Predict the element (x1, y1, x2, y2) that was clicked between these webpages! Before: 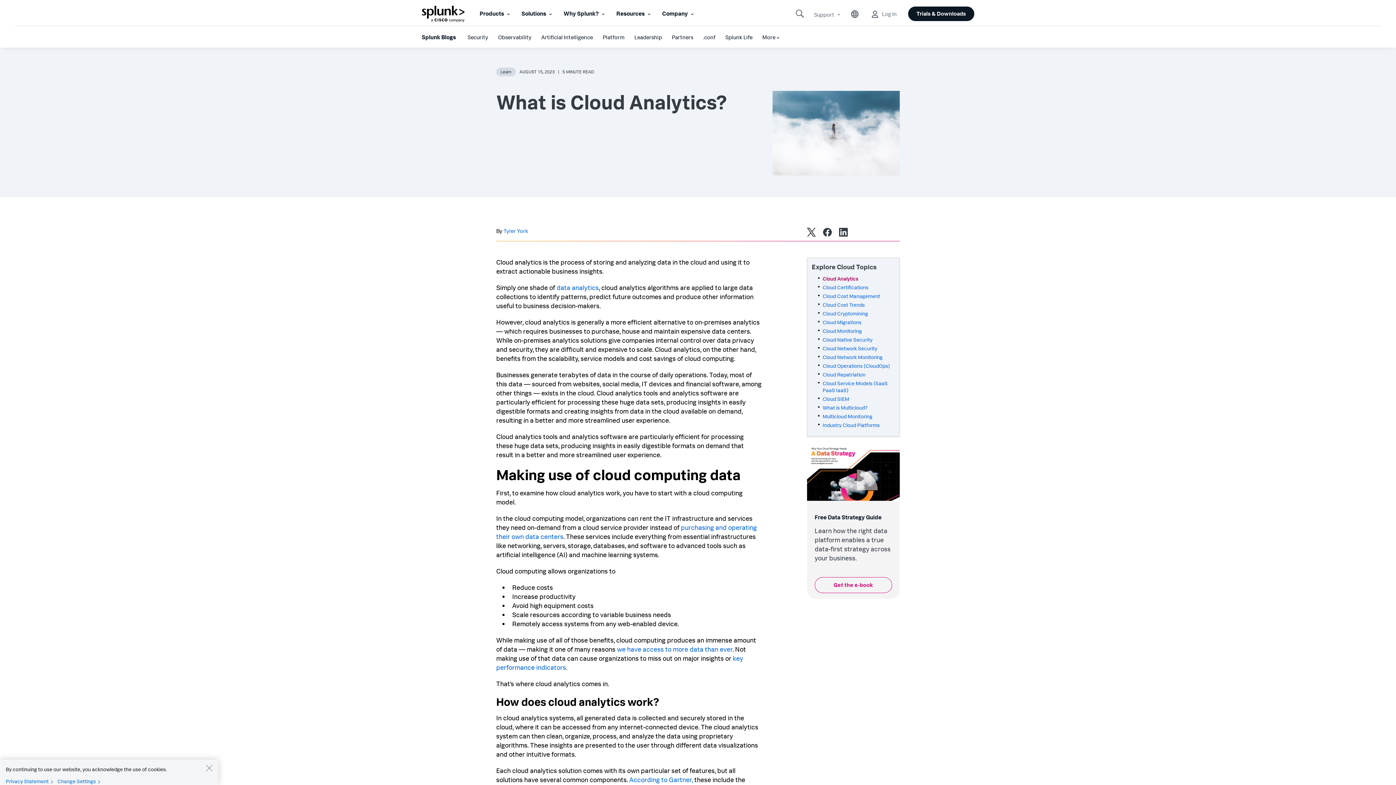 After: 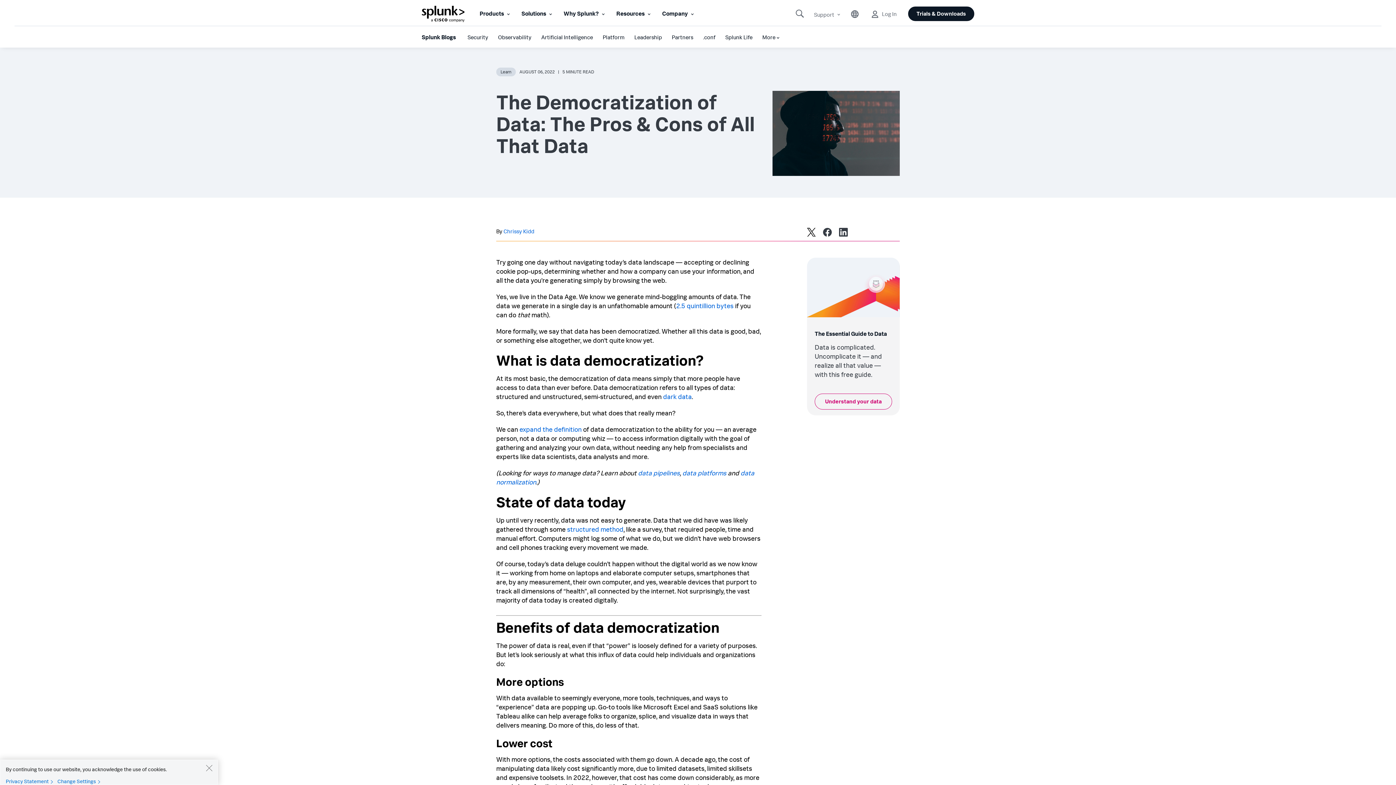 Action: label: we have access to more data than ever bbox: (617, 645, 732, 653)